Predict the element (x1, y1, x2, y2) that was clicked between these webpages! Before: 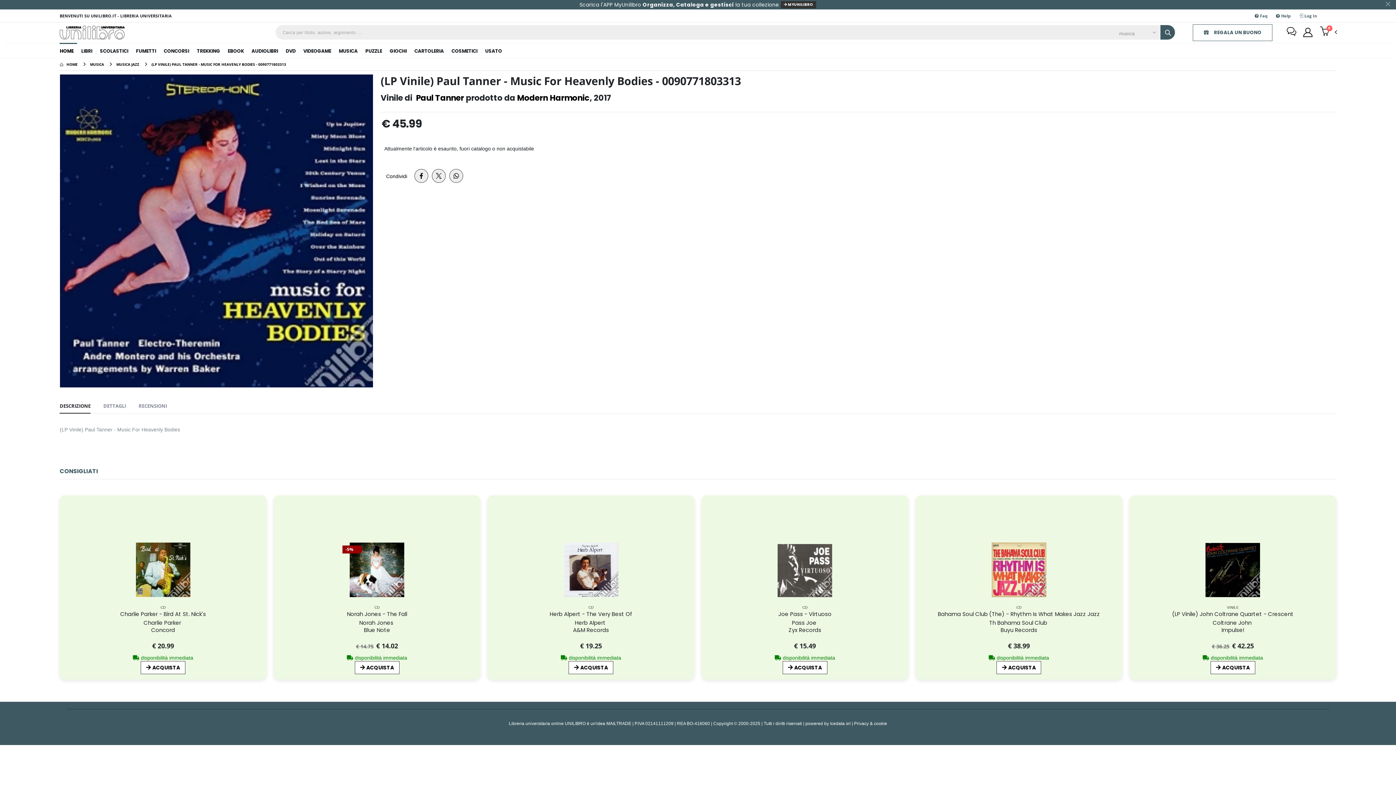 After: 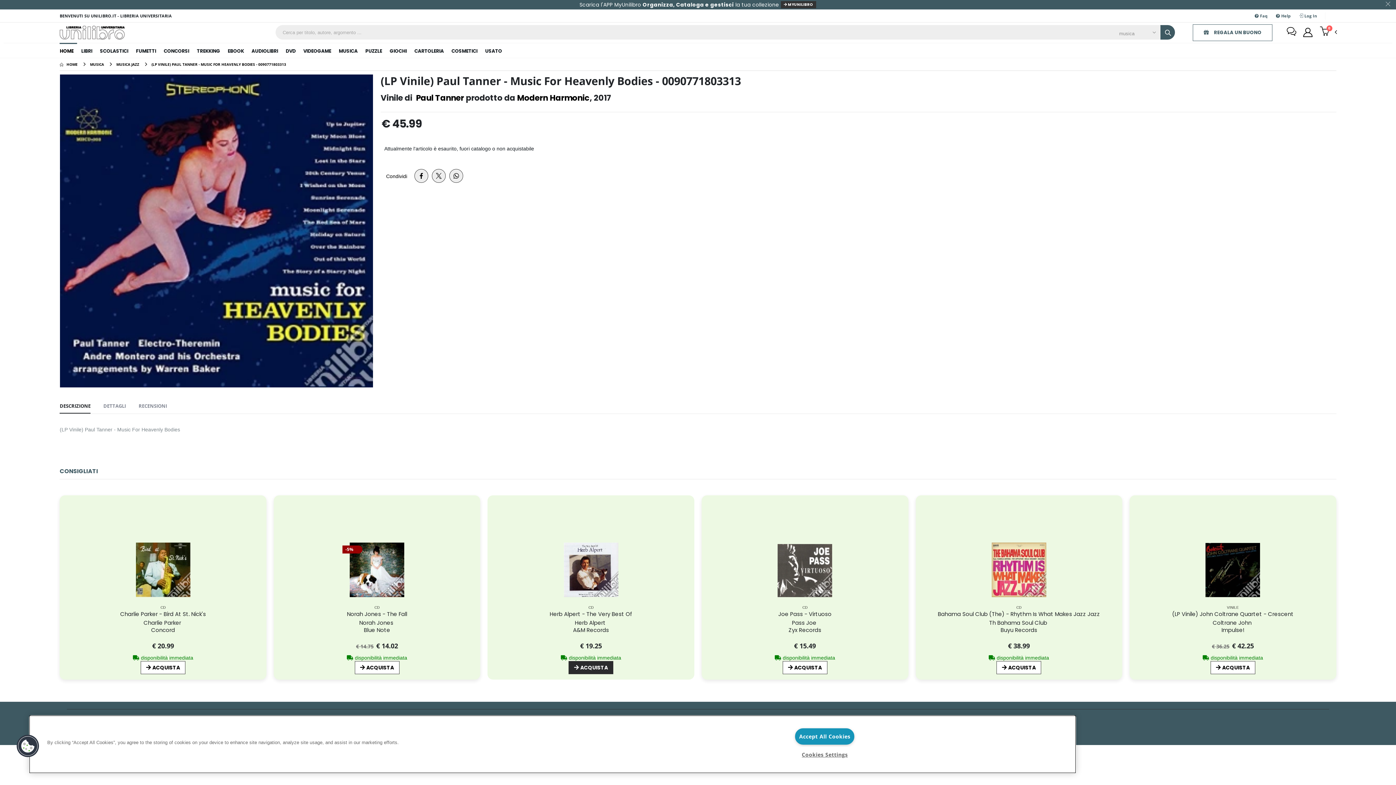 Action: label: ACQUISTA bbox: (568, 661, 613, 674)